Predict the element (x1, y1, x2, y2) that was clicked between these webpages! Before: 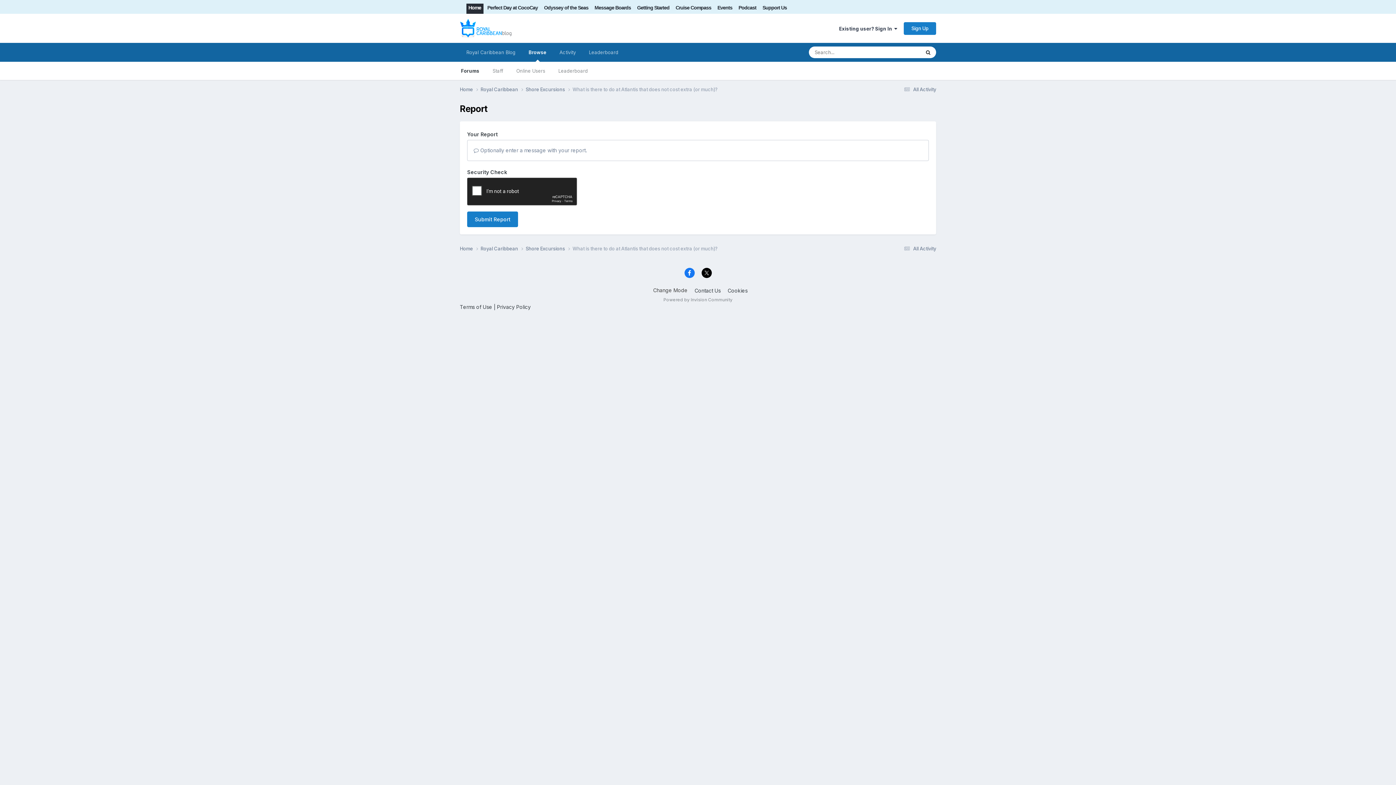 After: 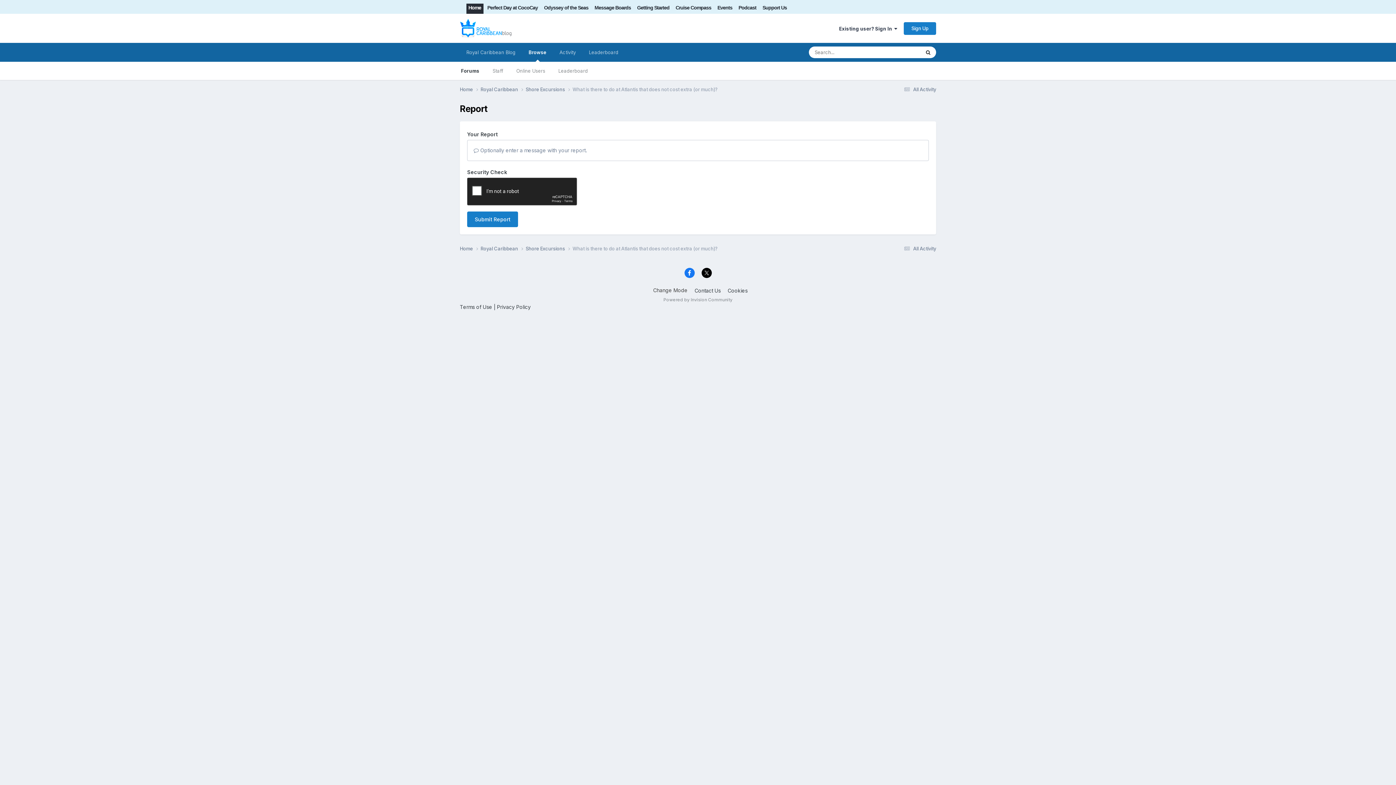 Action: bbox: (684, 268, 694, 278)